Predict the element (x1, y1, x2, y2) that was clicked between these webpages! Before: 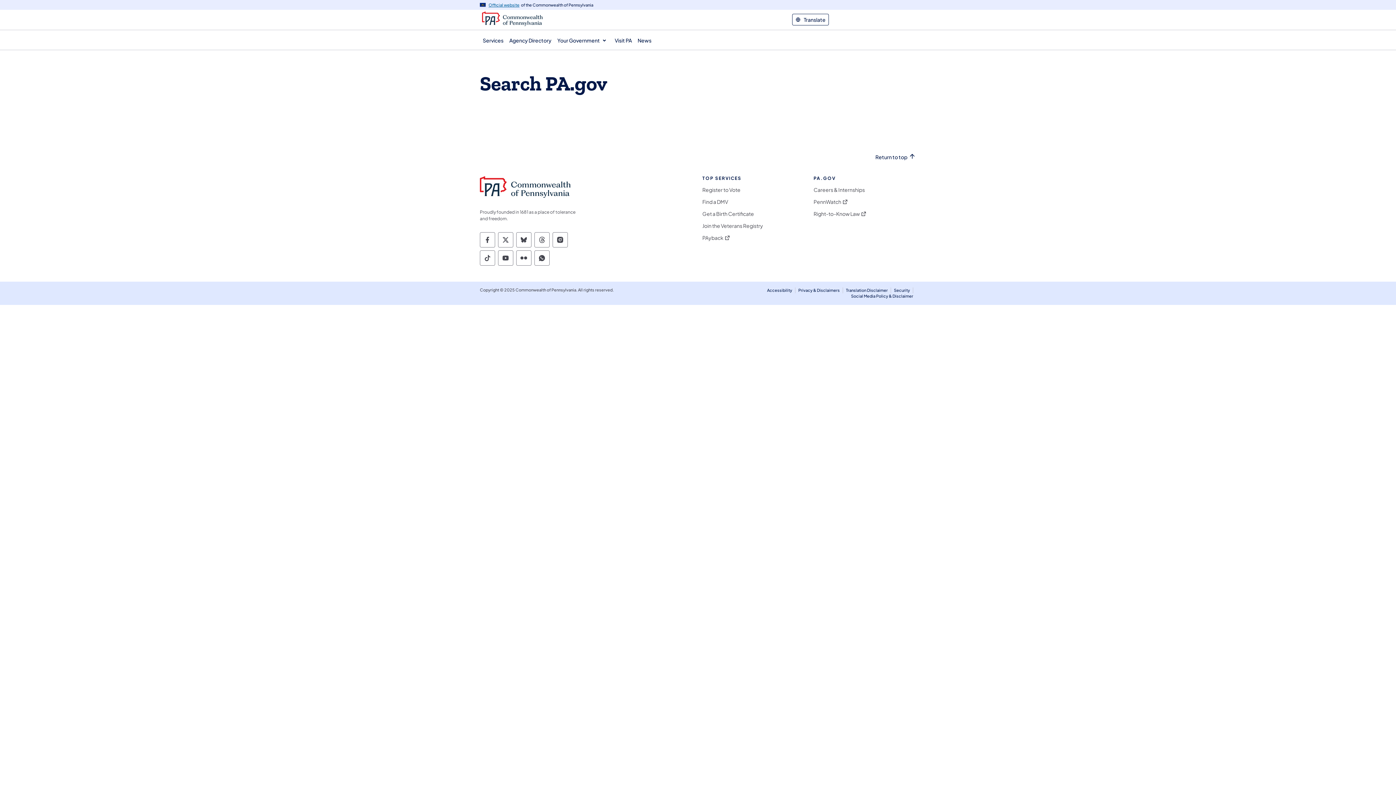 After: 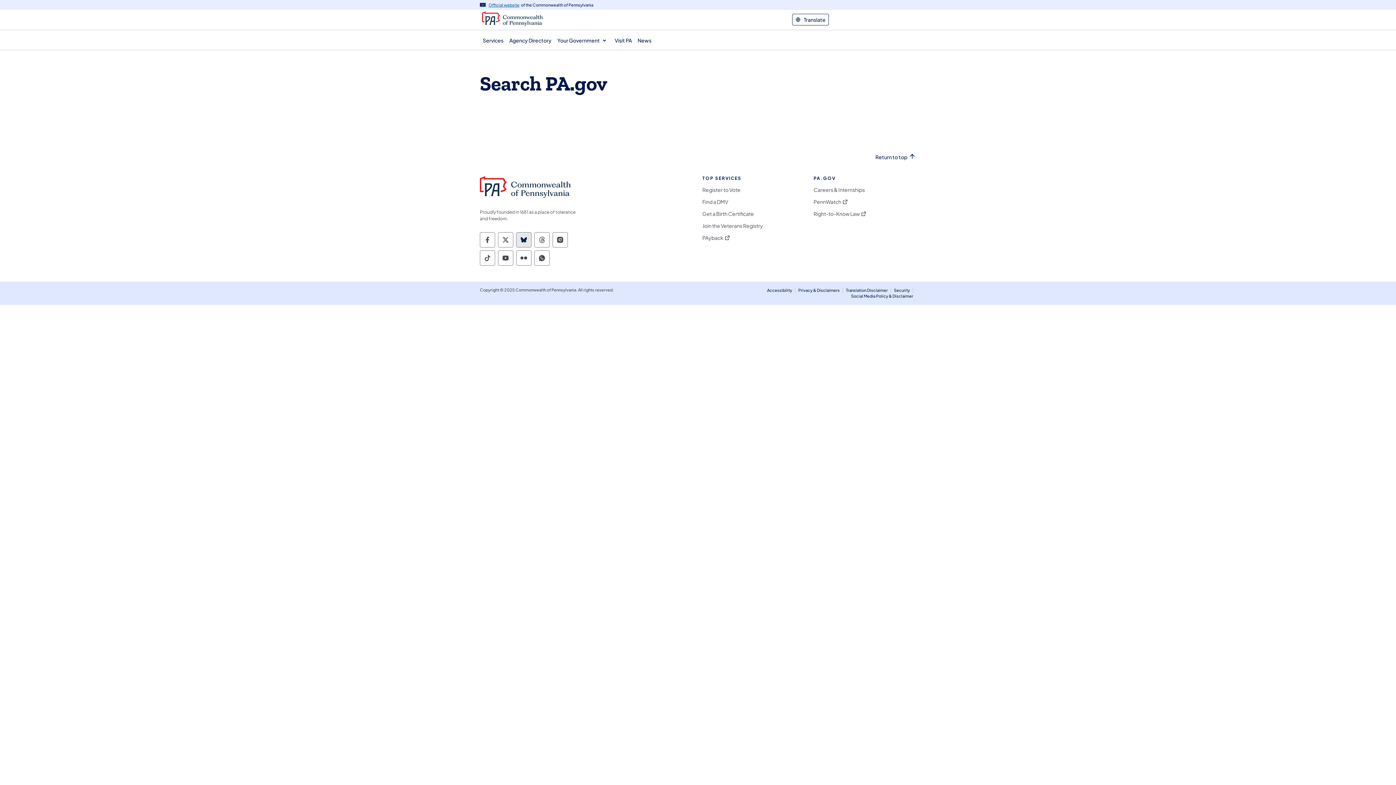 Action: label: Commonwealth of Pennsylvania Social Media Follow on Bluesky bbox: (516, 232, 531, 247)